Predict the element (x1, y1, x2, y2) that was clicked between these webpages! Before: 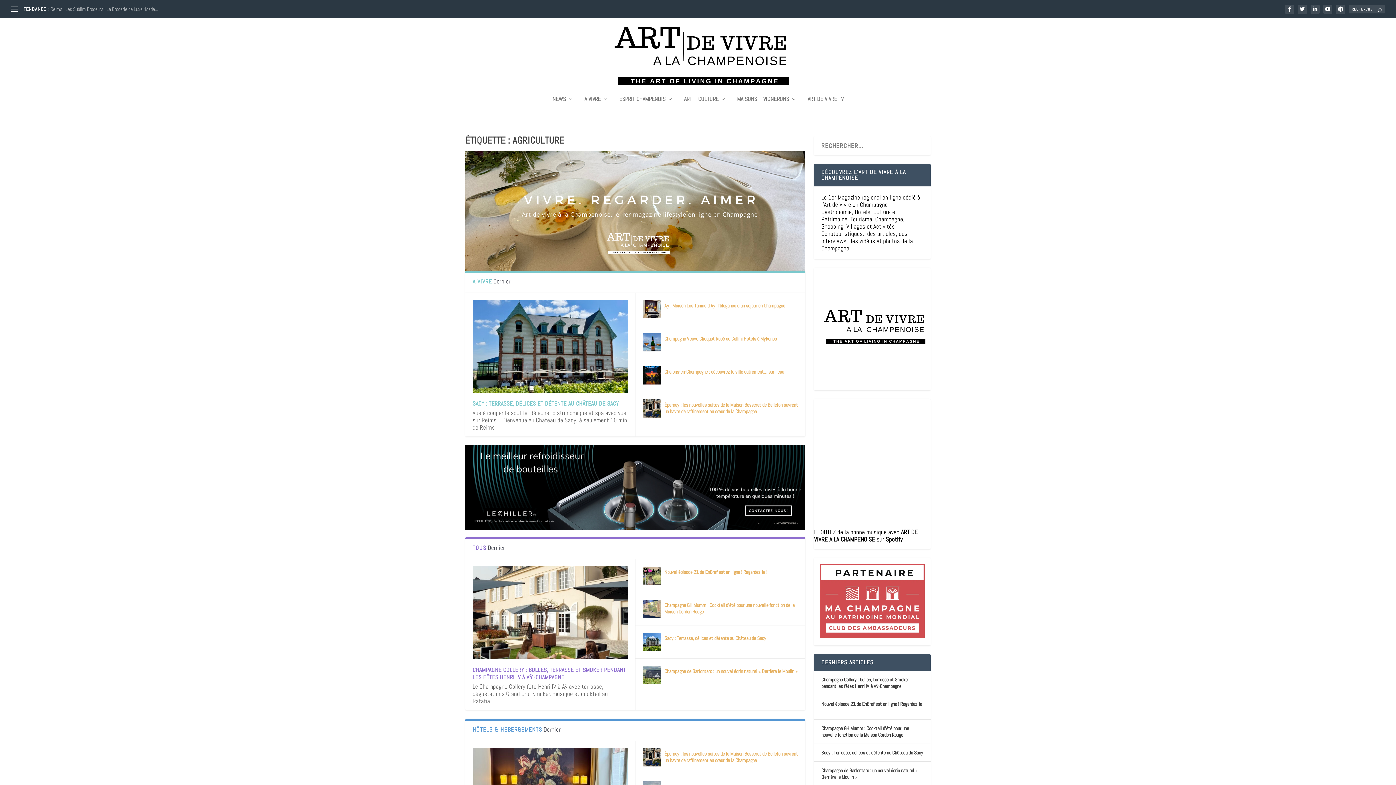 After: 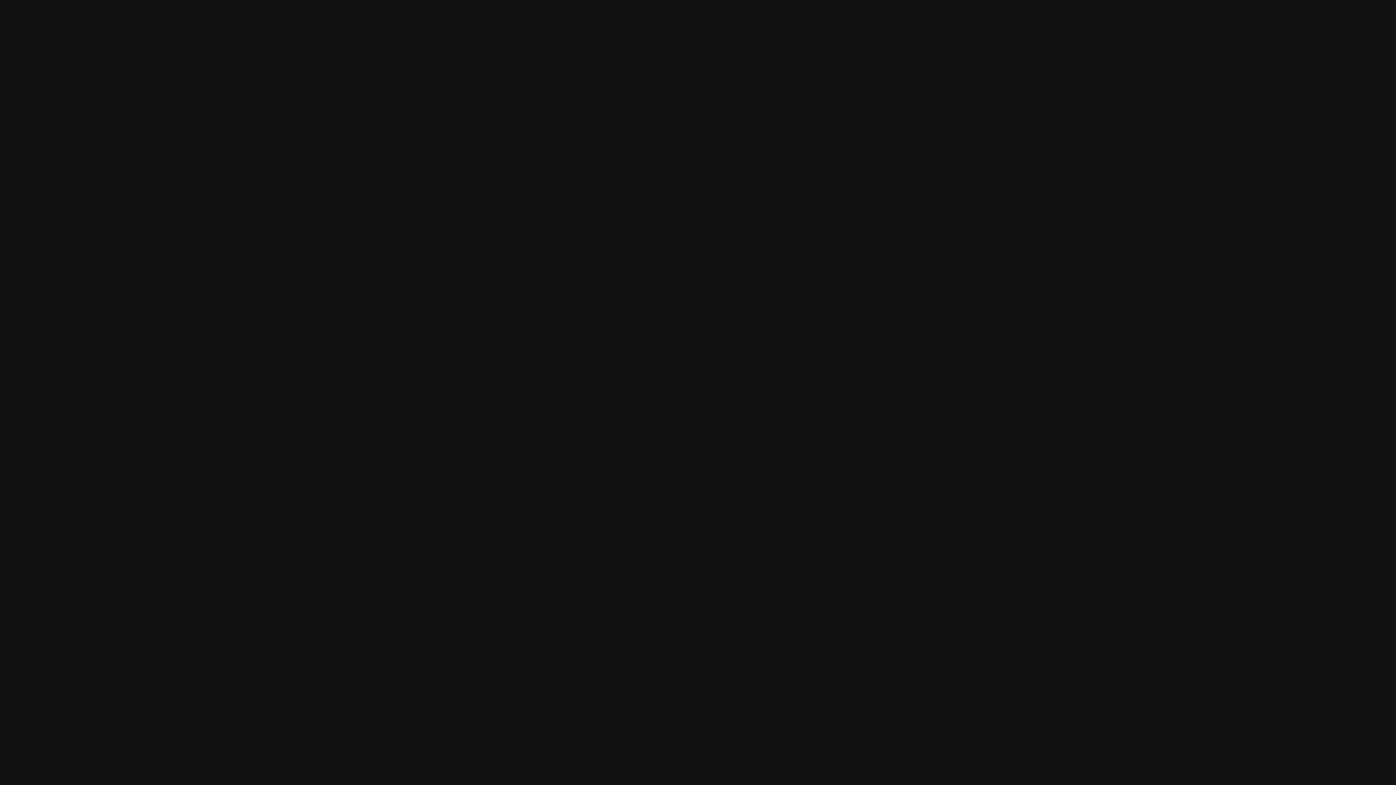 Action: bbox: (1336, 4, 1345, 13)